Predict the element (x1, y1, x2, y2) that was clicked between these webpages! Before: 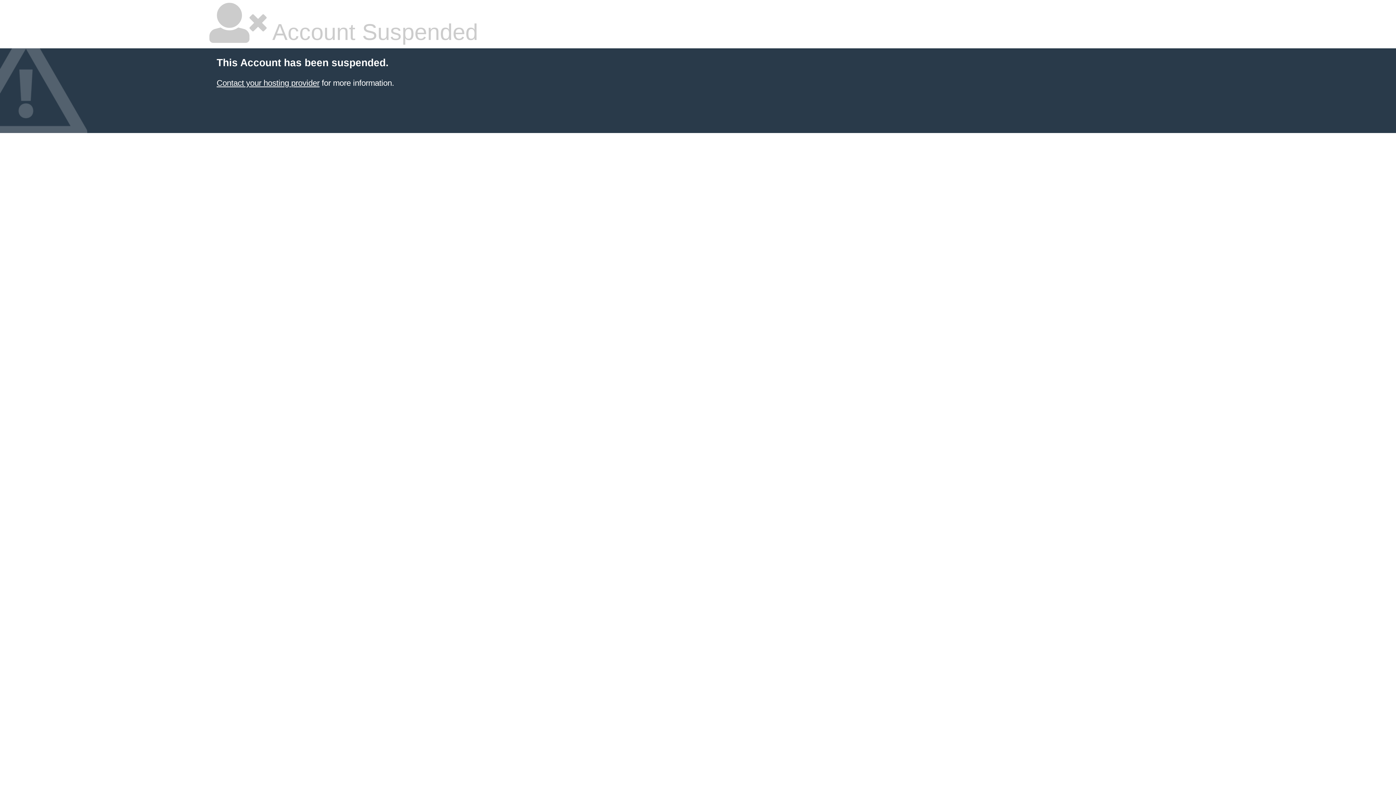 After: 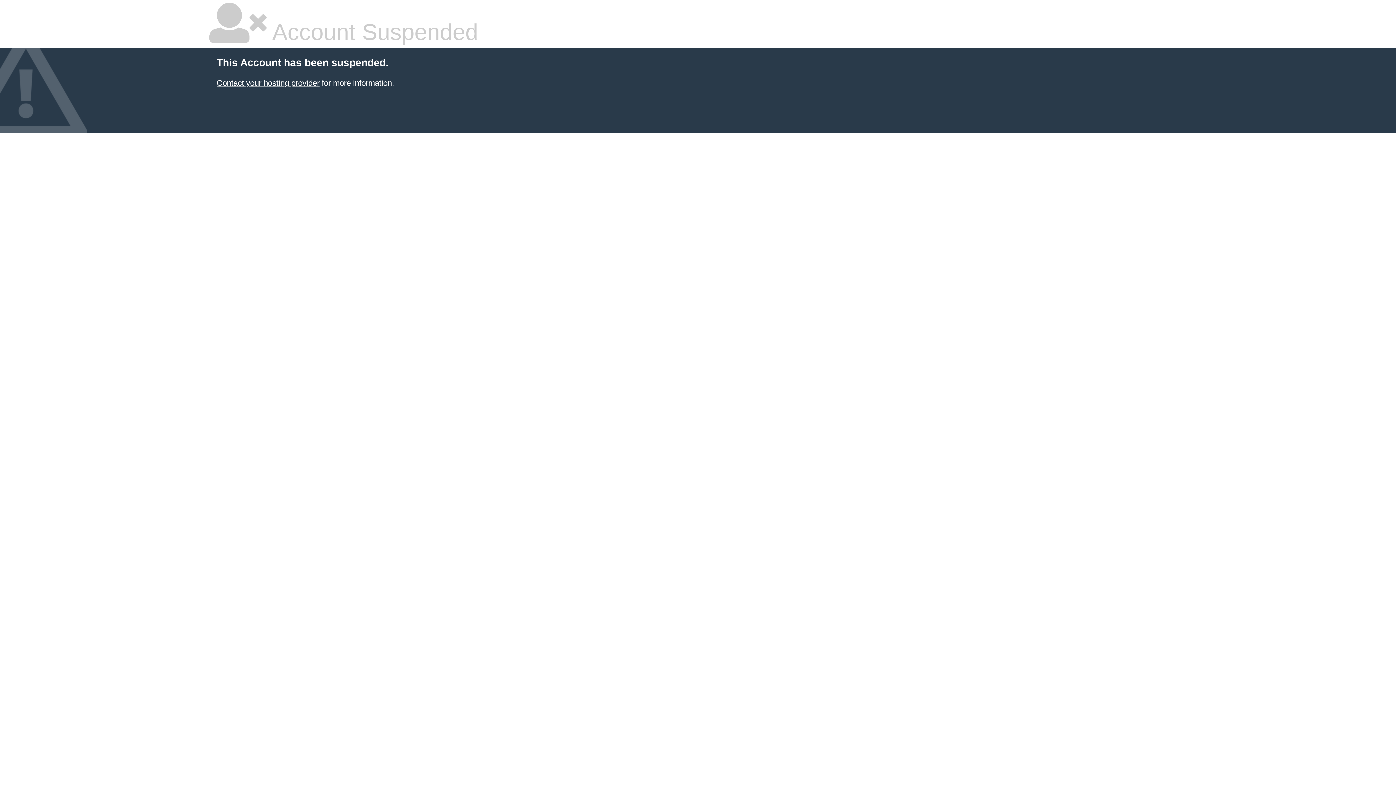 Action: bbox: (216, 78, 319, 87) label: Contact your hosting provider